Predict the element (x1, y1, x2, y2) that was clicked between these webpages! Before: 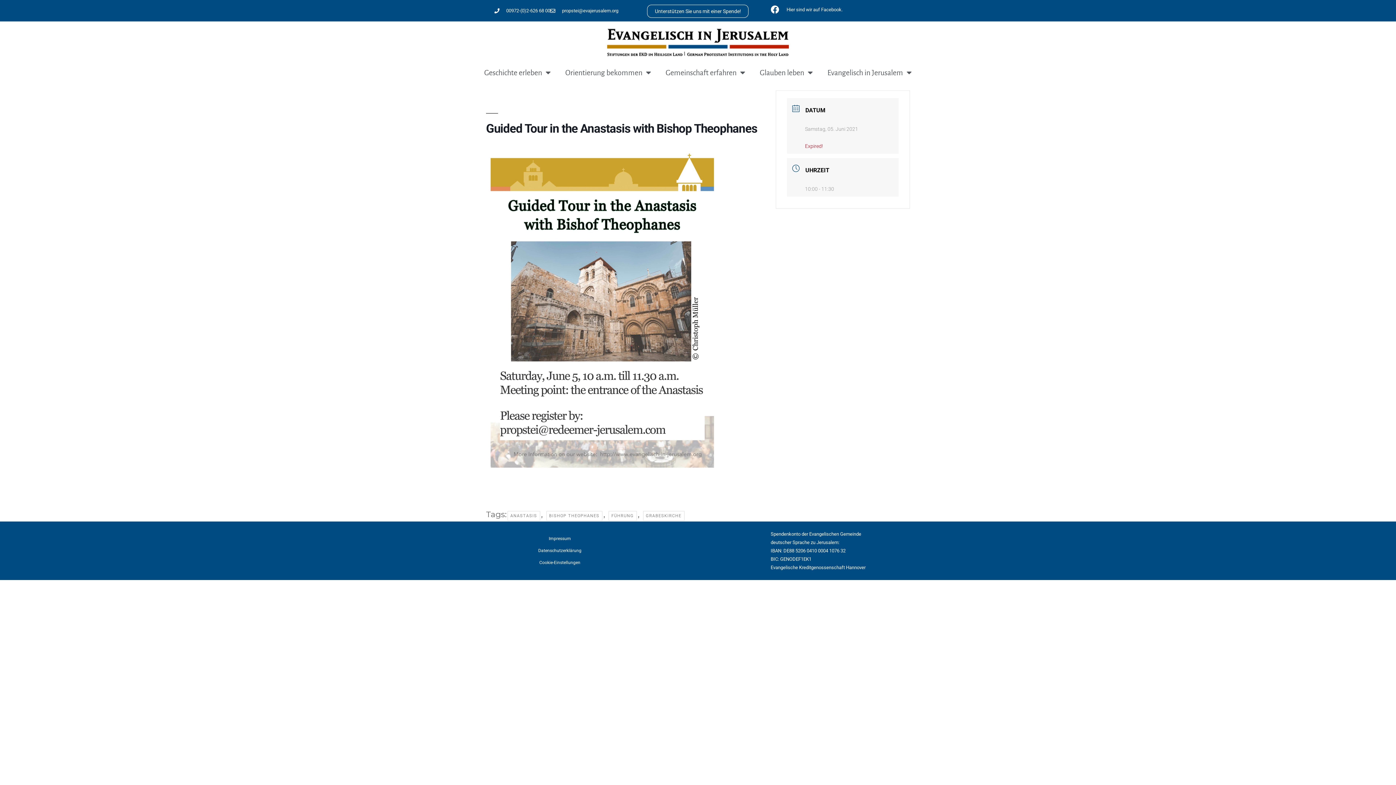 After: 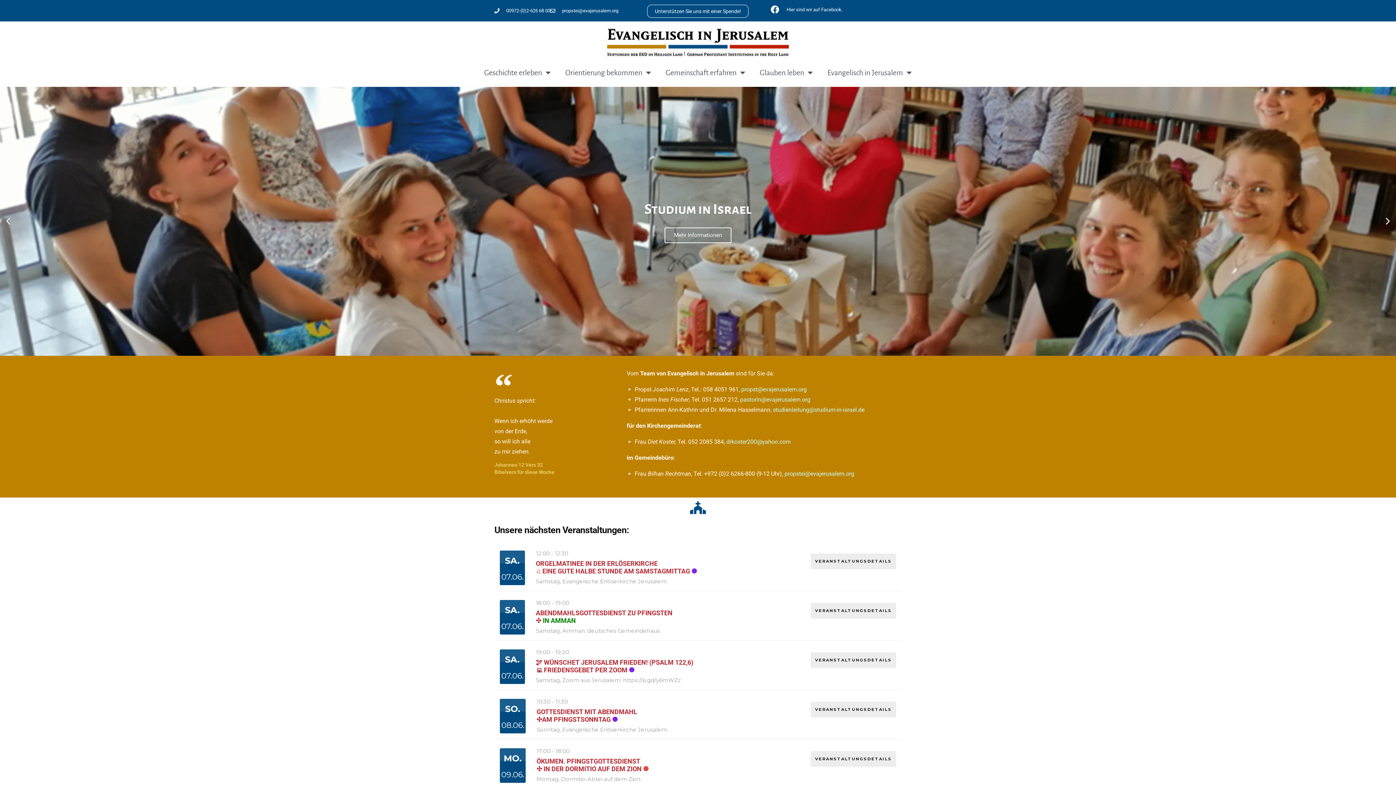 Action: bbox: (607, 26, 789, 56)